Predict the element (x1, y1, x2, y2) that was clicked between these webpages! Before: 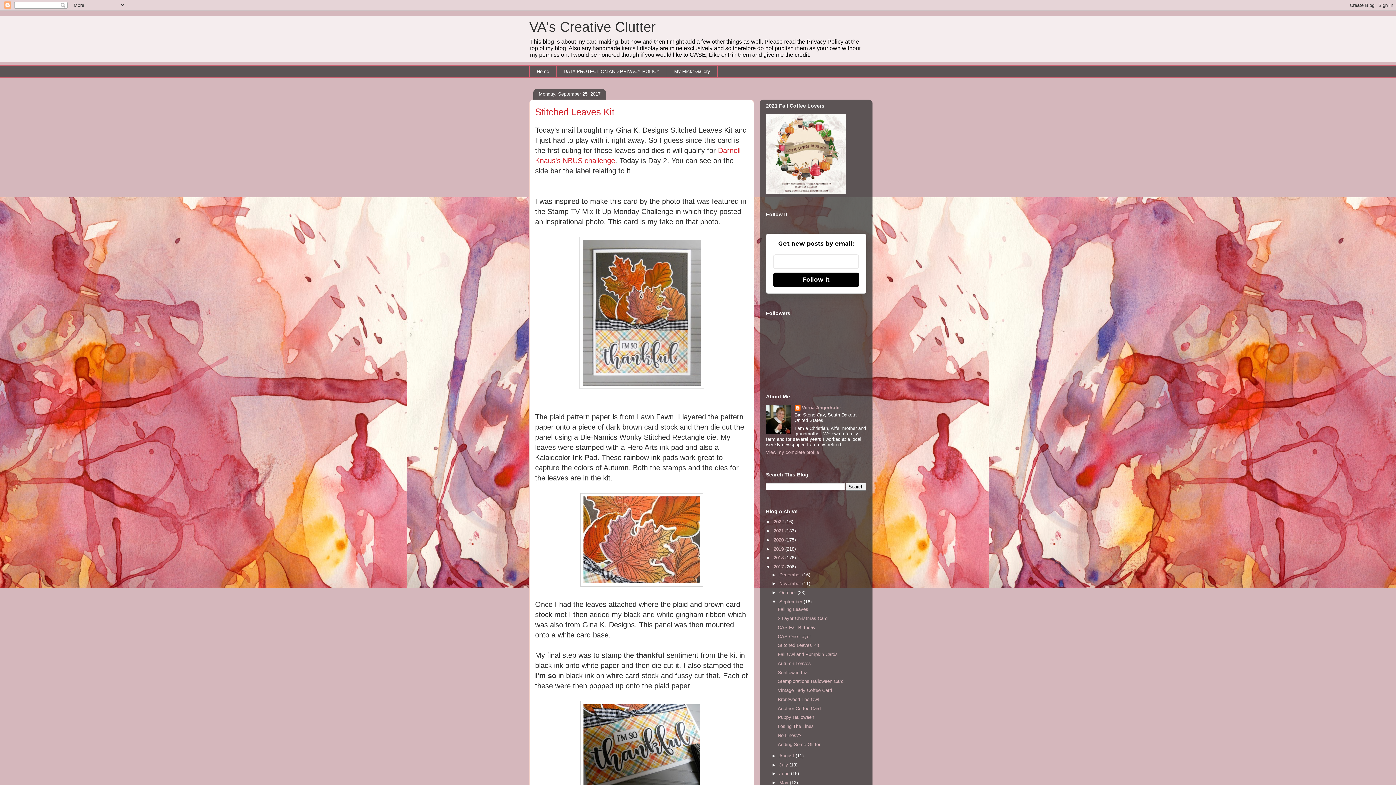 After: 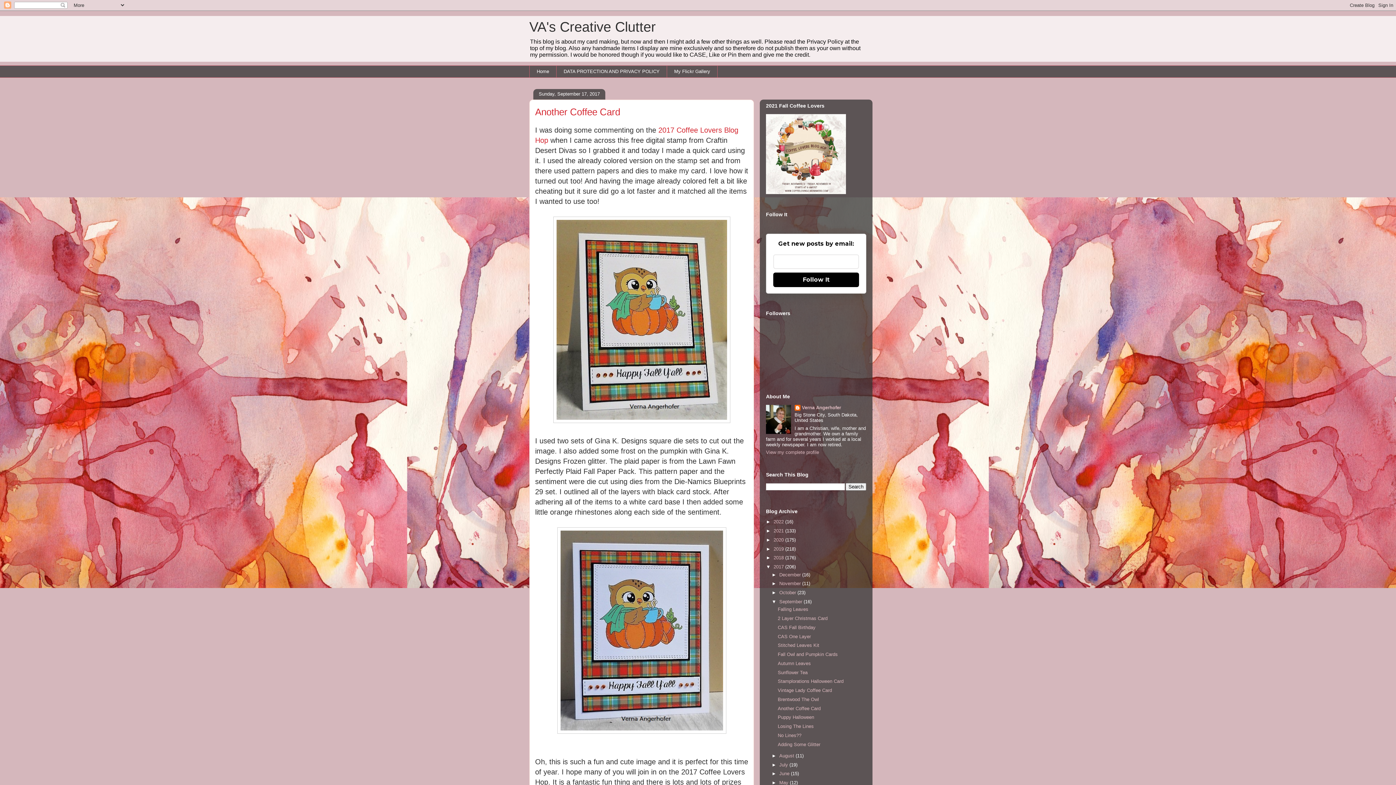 Action: bbox: (777, 706, 820, 711) label: Another Coffee Card